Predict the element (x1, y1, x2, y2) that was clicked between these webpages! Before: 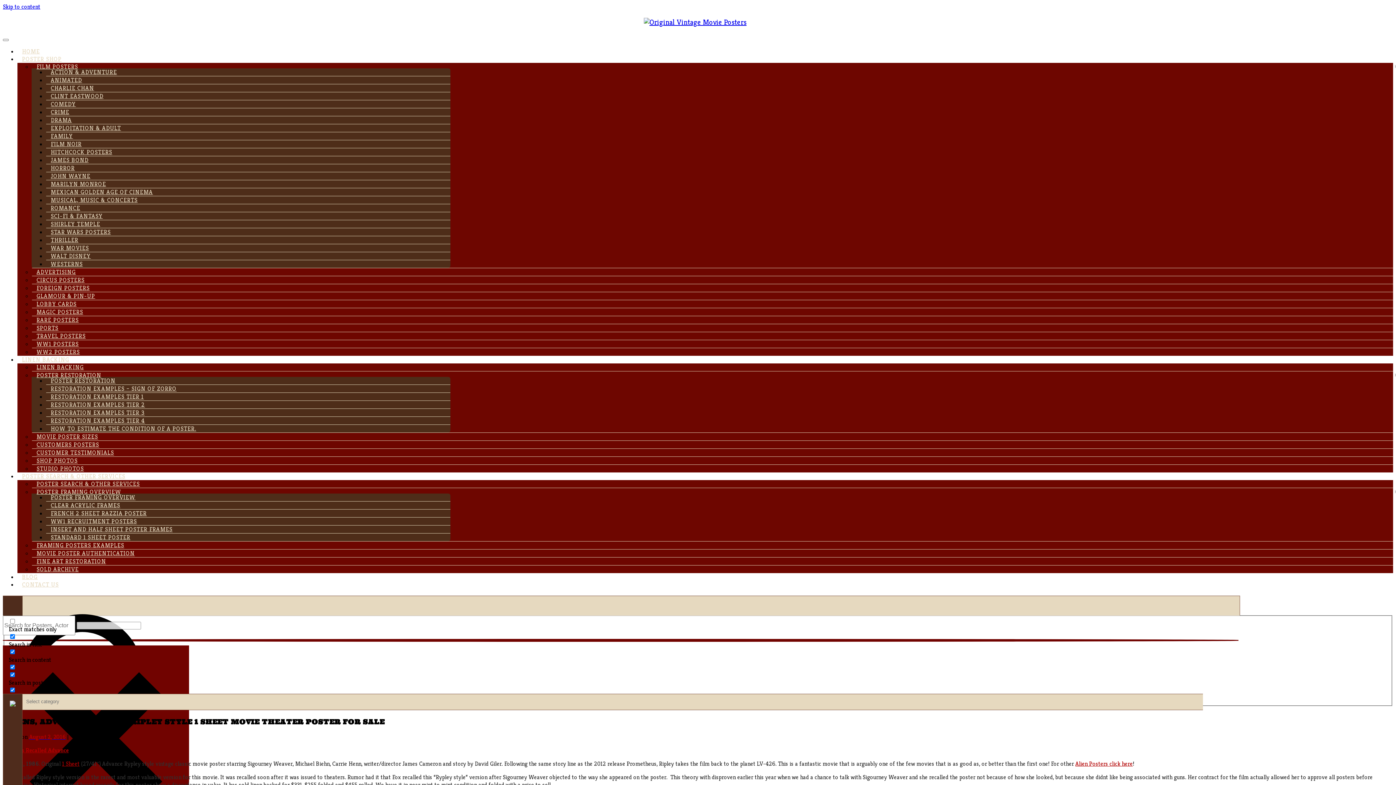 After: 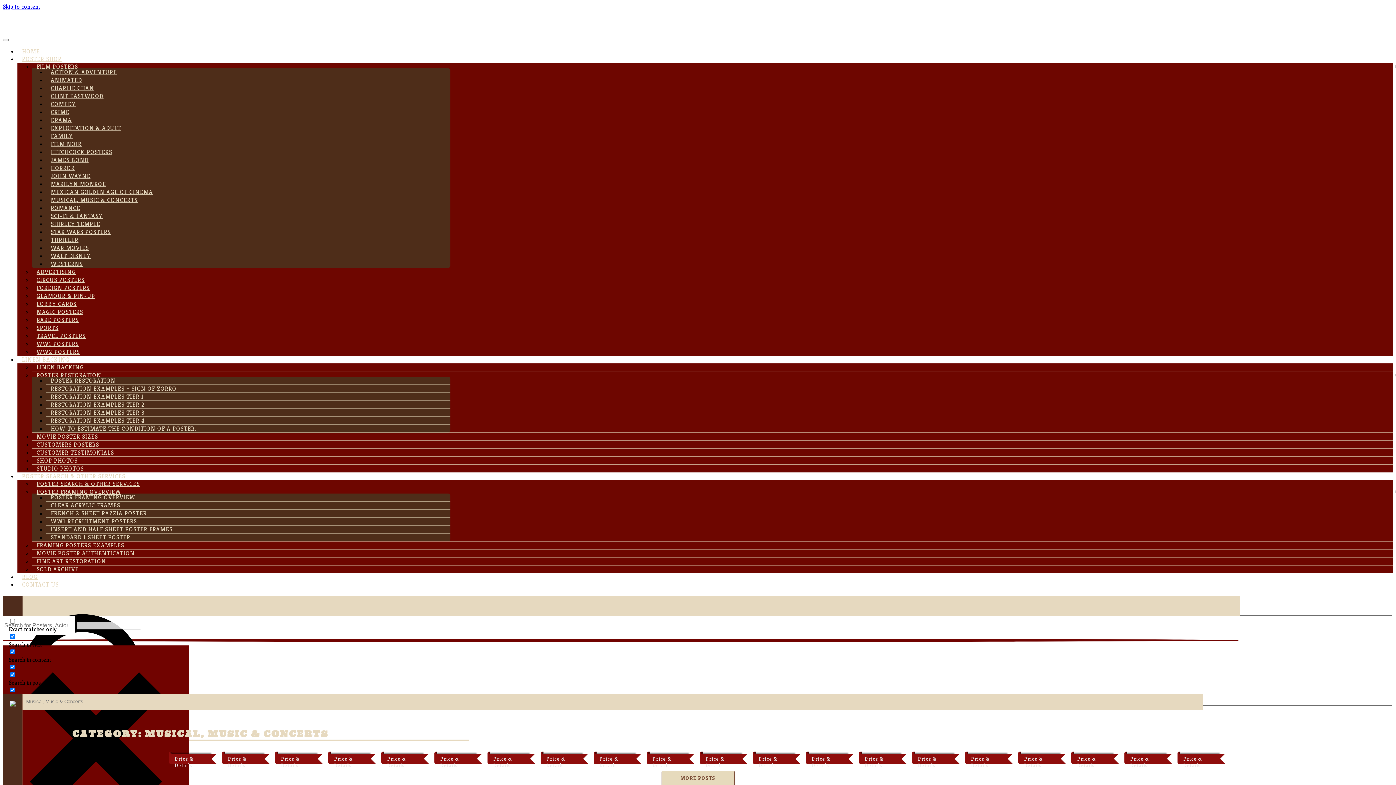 Action: bbox: (46, 193, 142, 206) label: MUSICAL, MUSIC & CONCERTS